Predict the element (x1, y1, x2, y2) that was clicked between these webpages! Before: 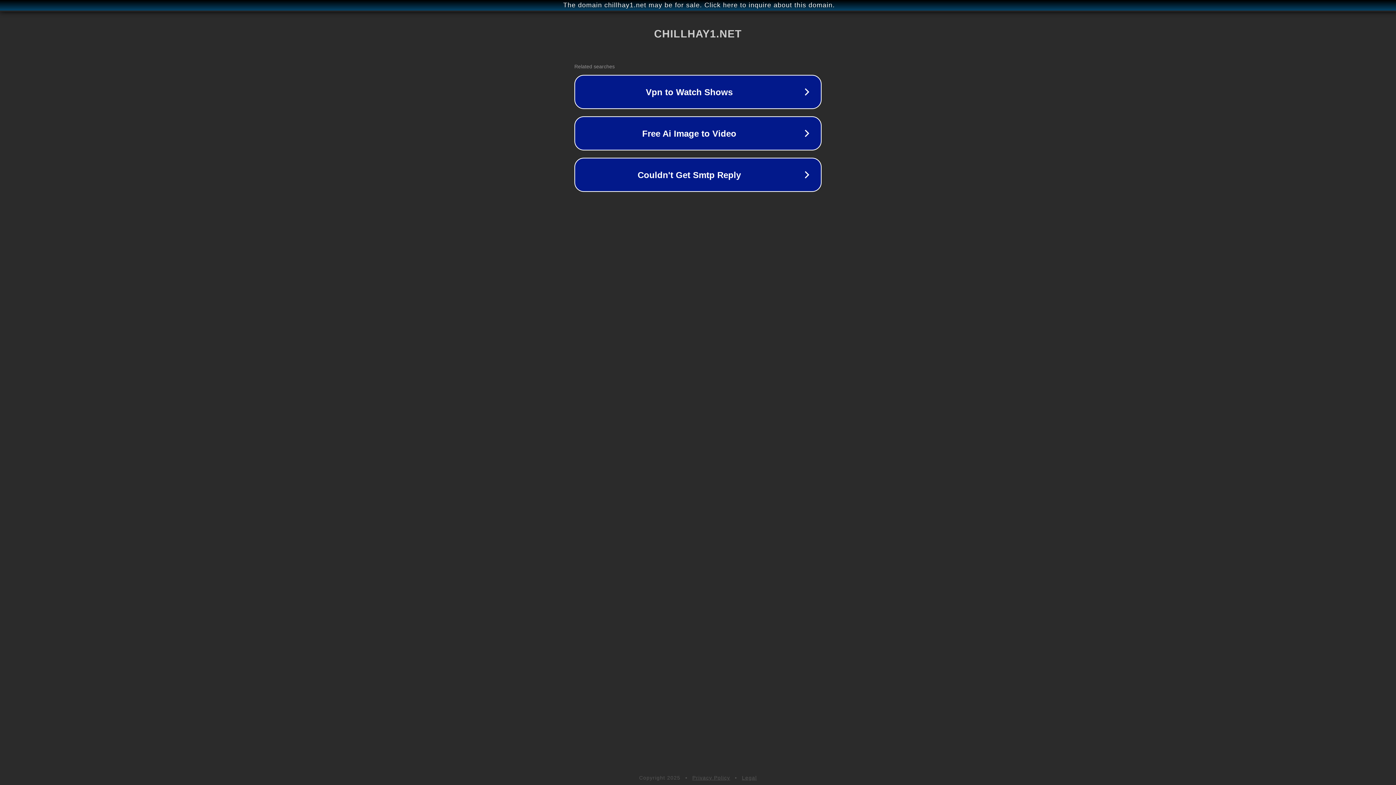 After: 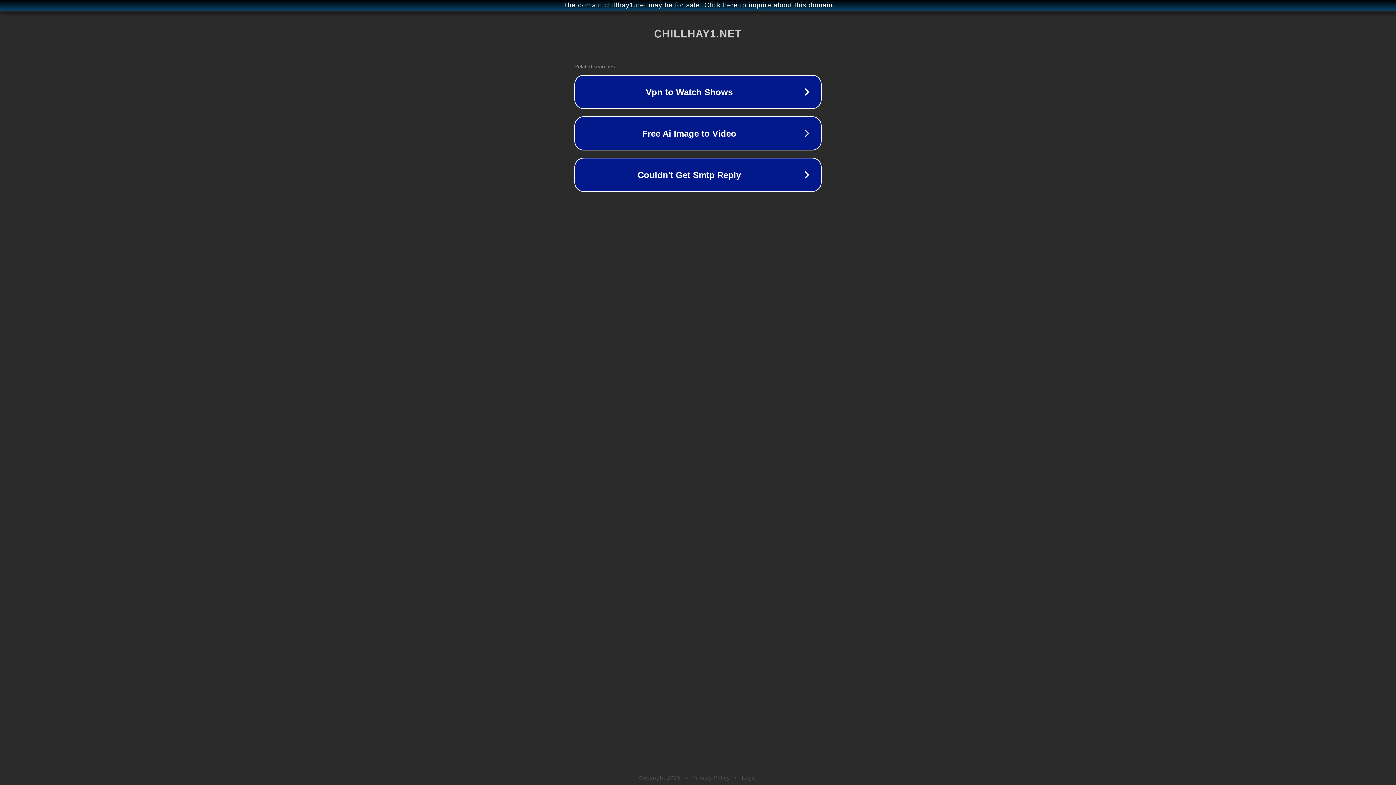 Action: bbox: (742, 775, 757, 781) label: Legal